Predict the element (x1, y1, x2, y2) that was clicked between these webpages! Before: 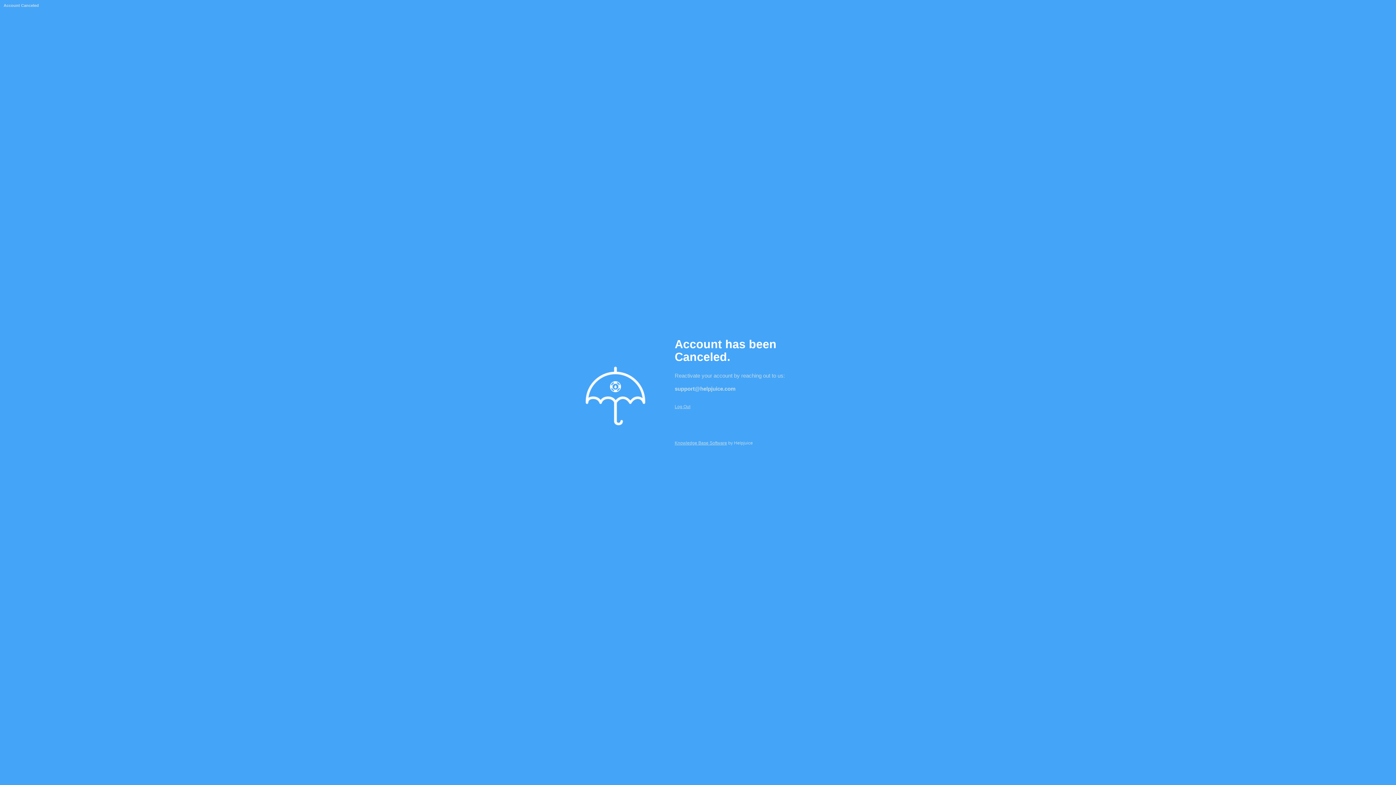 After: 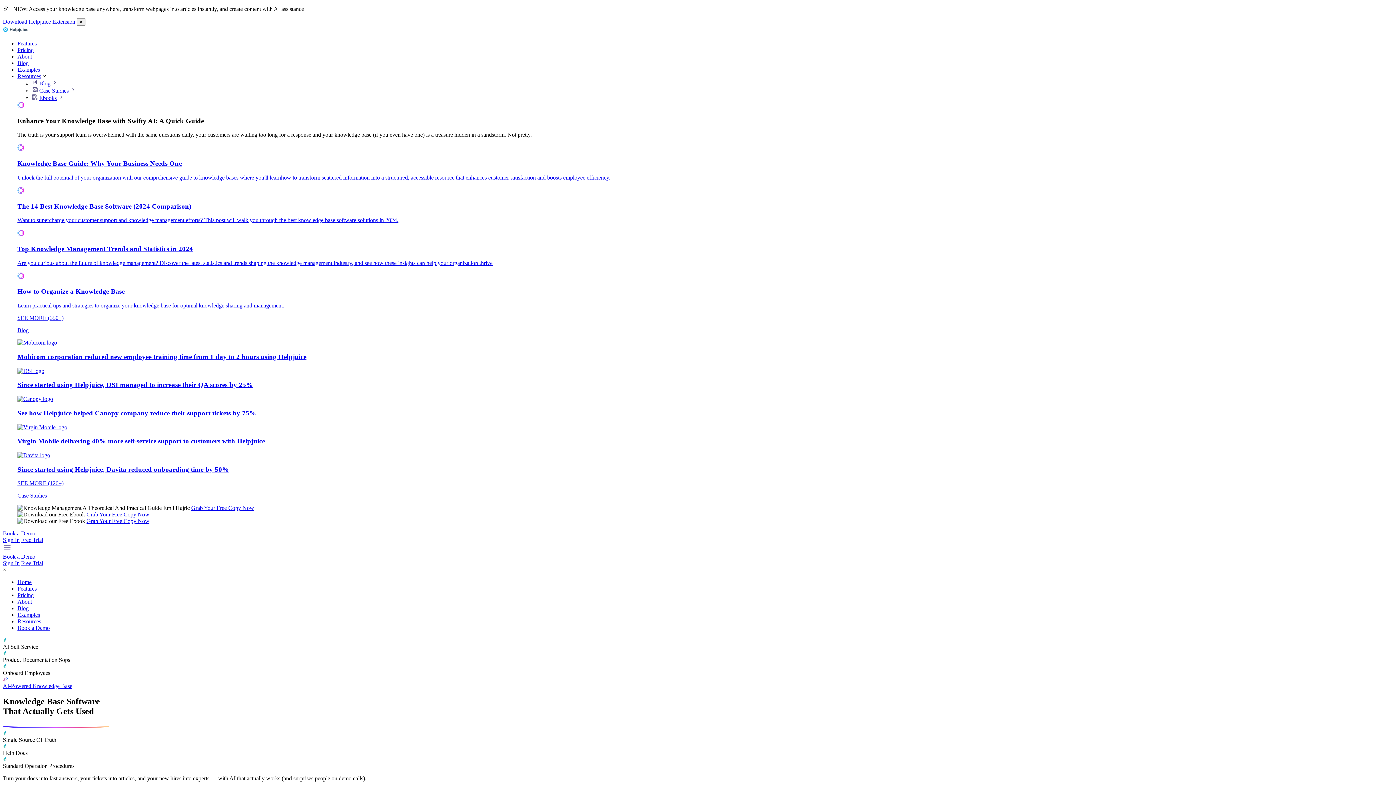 Action: label: Log Out bbox: (674, 404, 690, 409)